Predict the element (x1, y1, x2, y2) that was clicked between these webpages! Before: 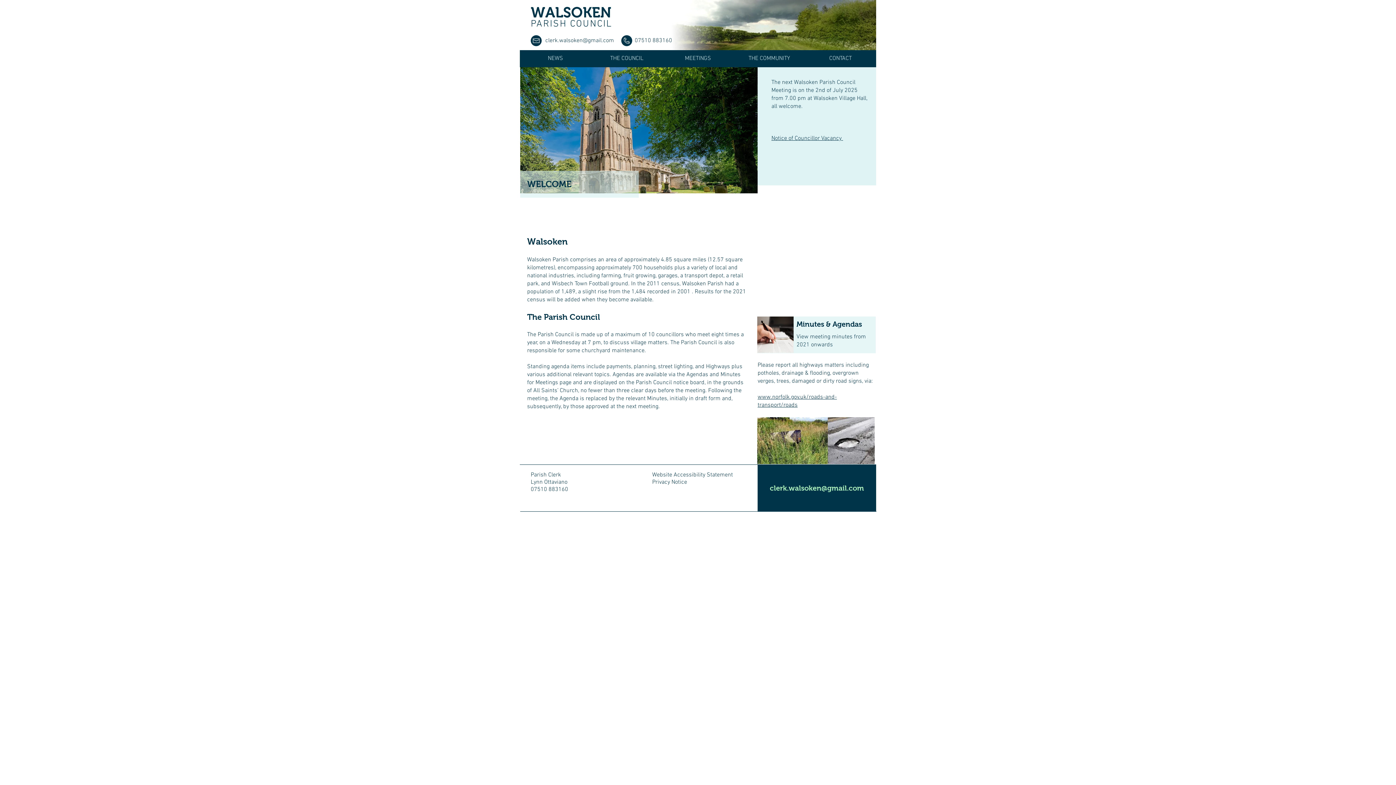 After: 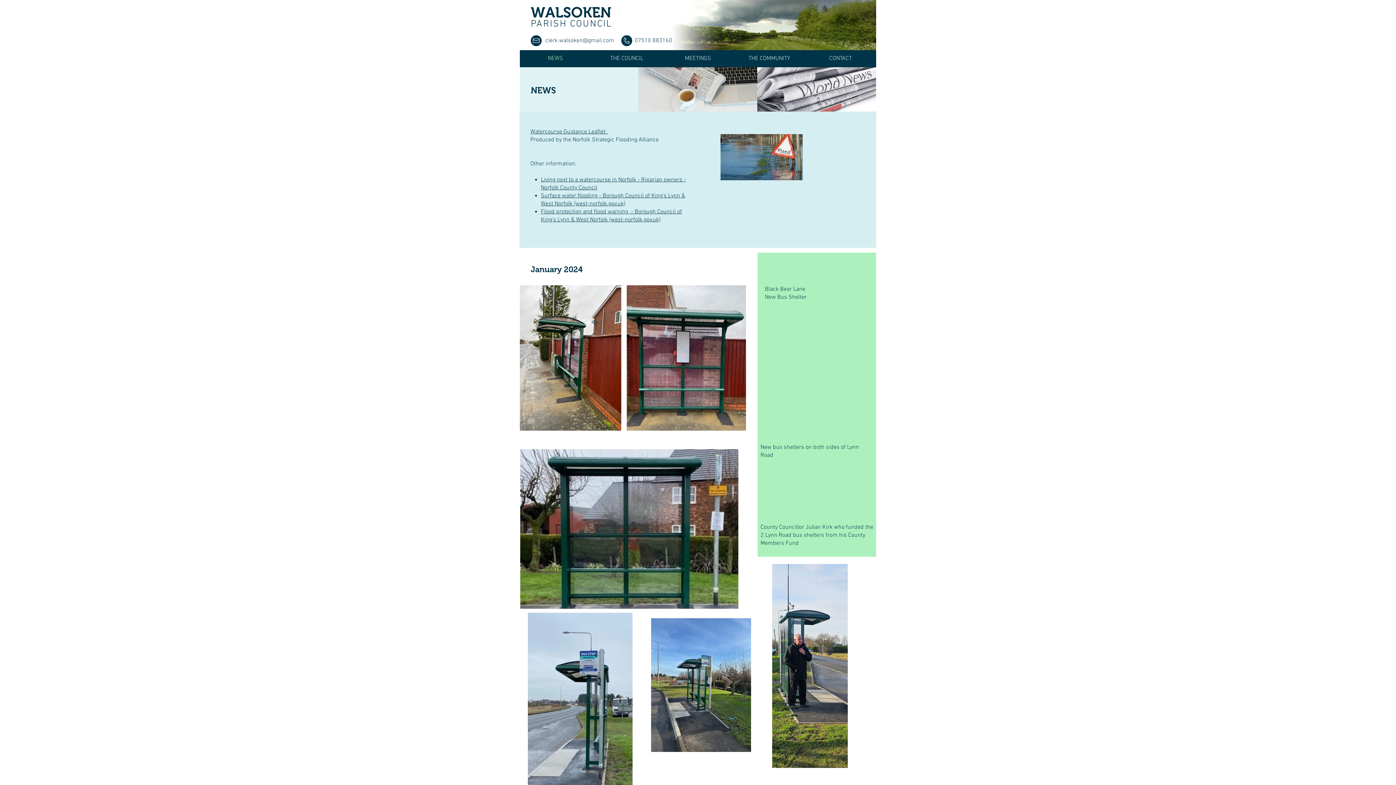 Action: label: NEWS bbox: (520, 50, 591, 67)